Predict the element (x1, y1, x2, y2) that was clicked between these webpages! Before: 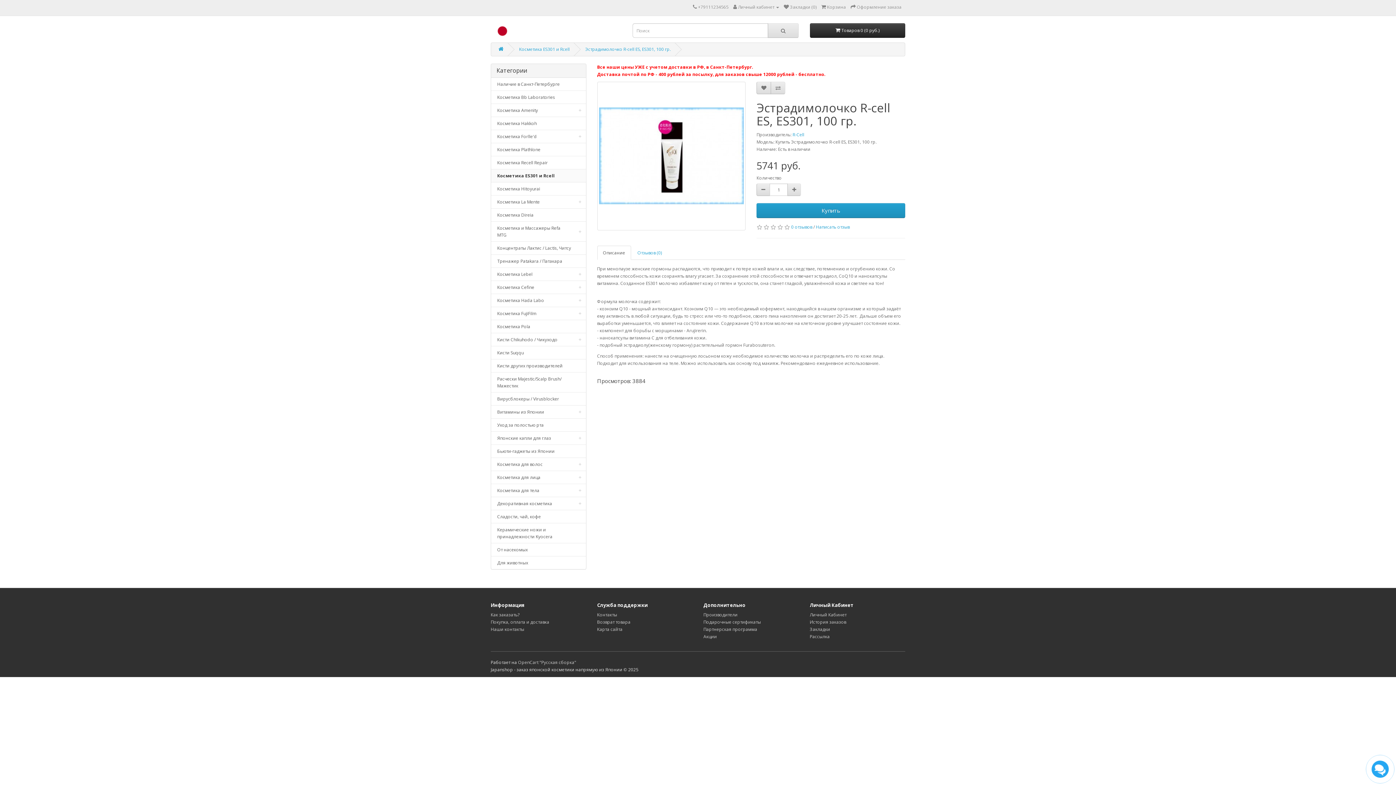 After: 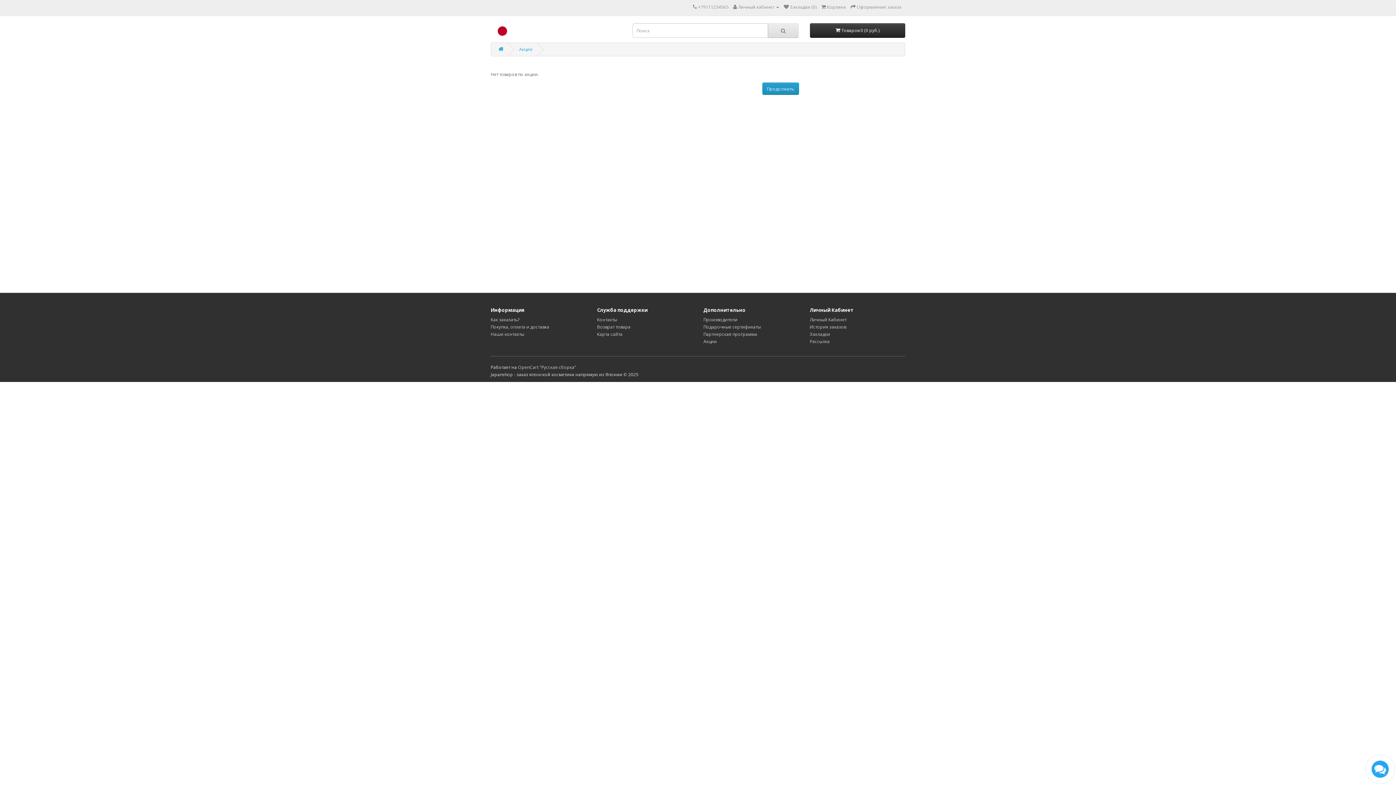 Action: bbox: (703, 633, 717, 640) label: Акции